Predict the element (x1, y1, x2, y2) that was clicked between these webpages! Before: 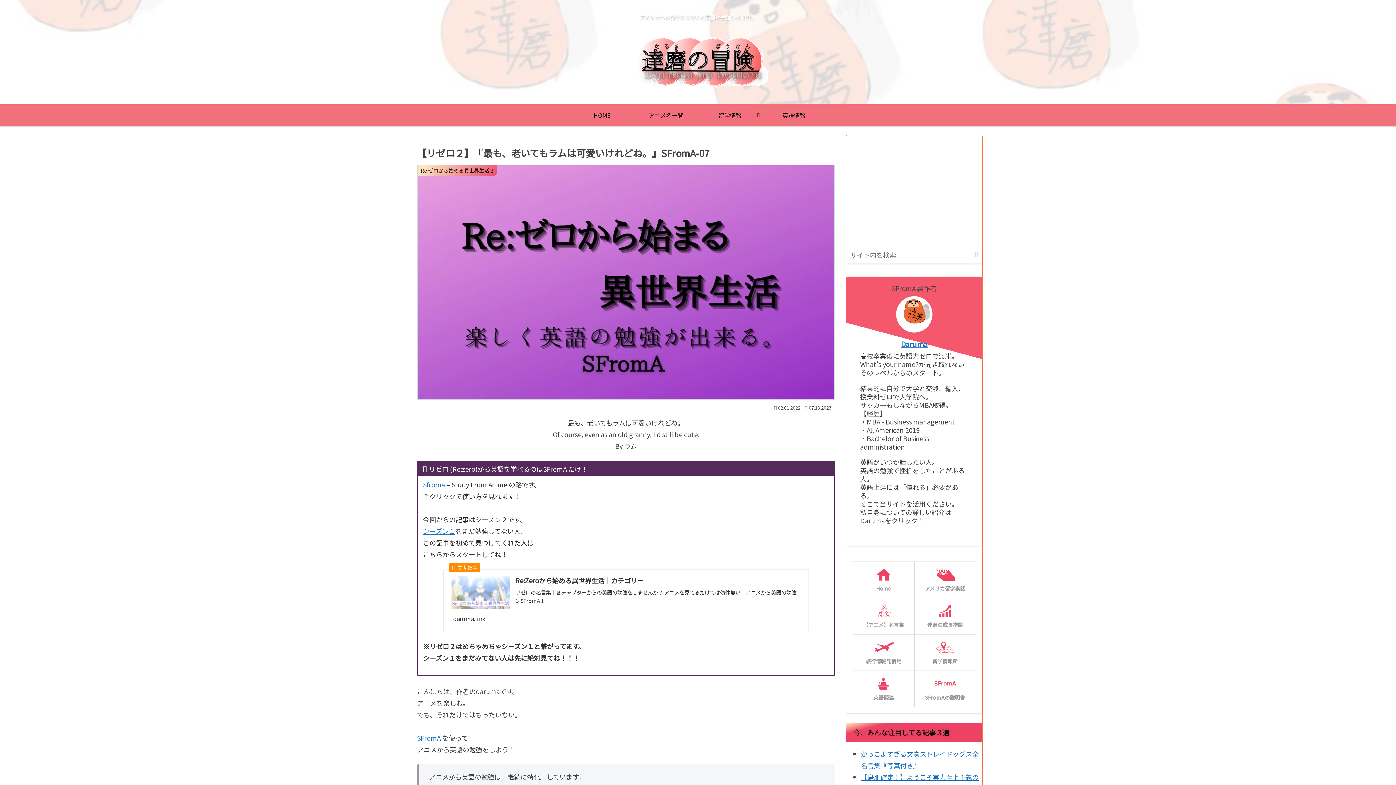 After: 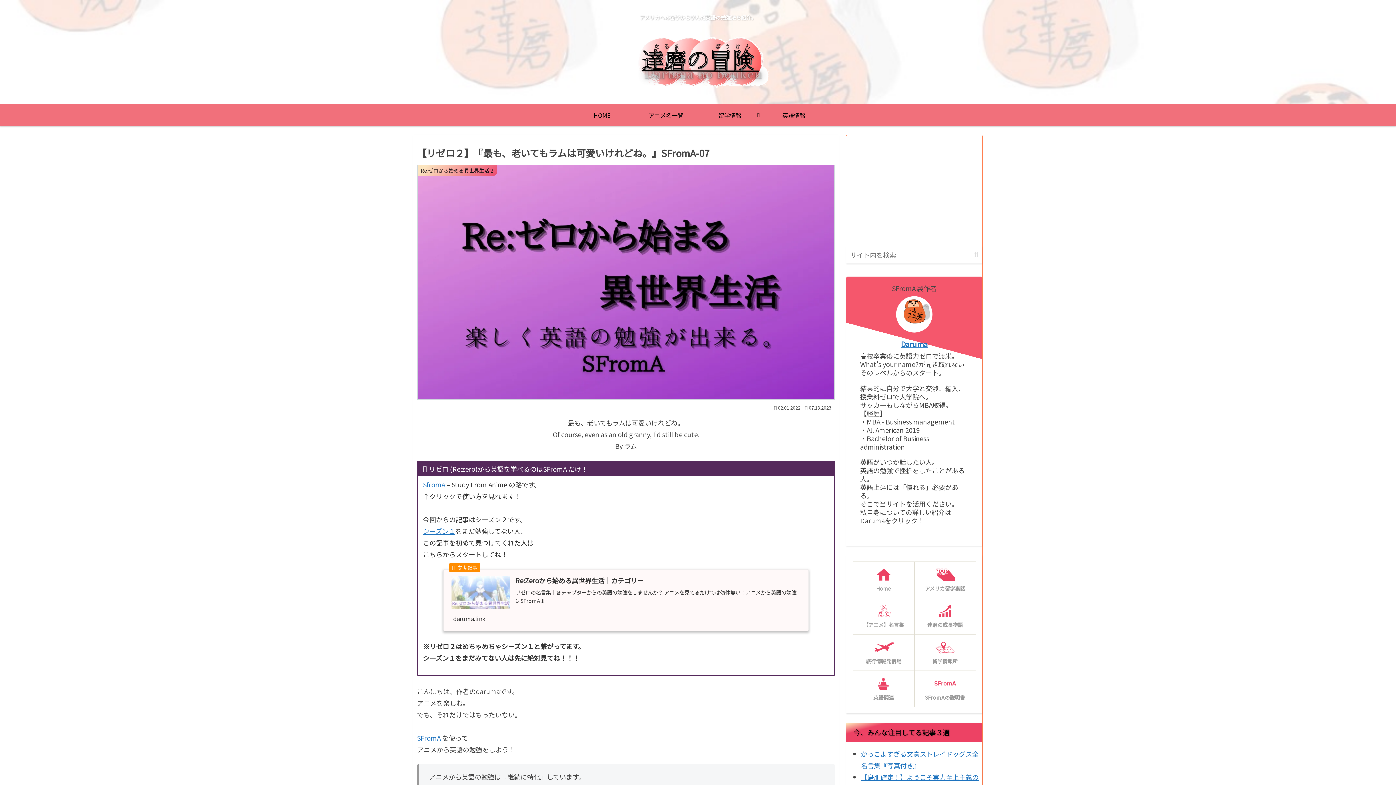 Action: label: Re:Zeroから始める異世界生活｜カテゴリー
リゼロの名言集｜各チャプターからの英語の勉強をしませんか？ アニメを見てるだけでは勿体無い！アニメから英語の勉強はSFromA!!!
daruma.link bbox: (443, 569, 808, 631)